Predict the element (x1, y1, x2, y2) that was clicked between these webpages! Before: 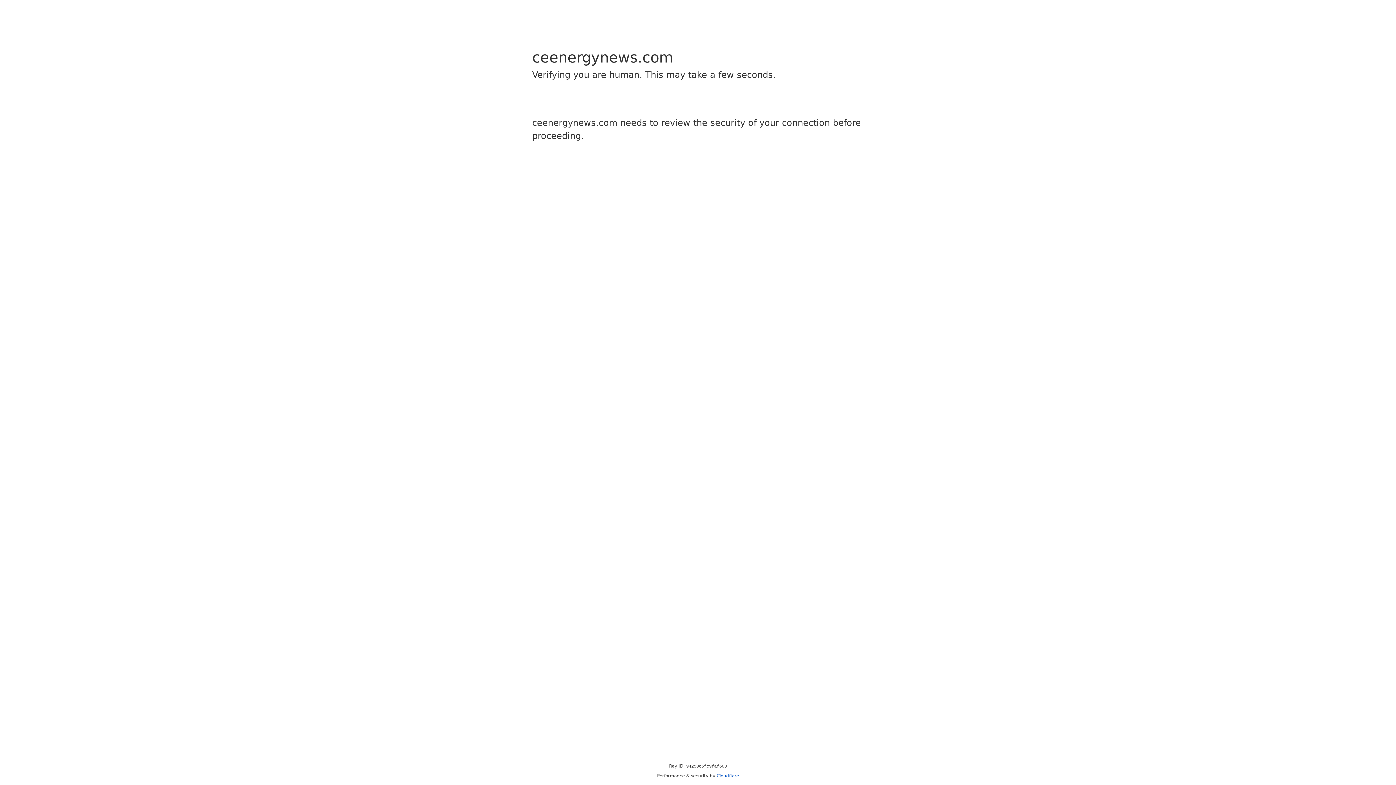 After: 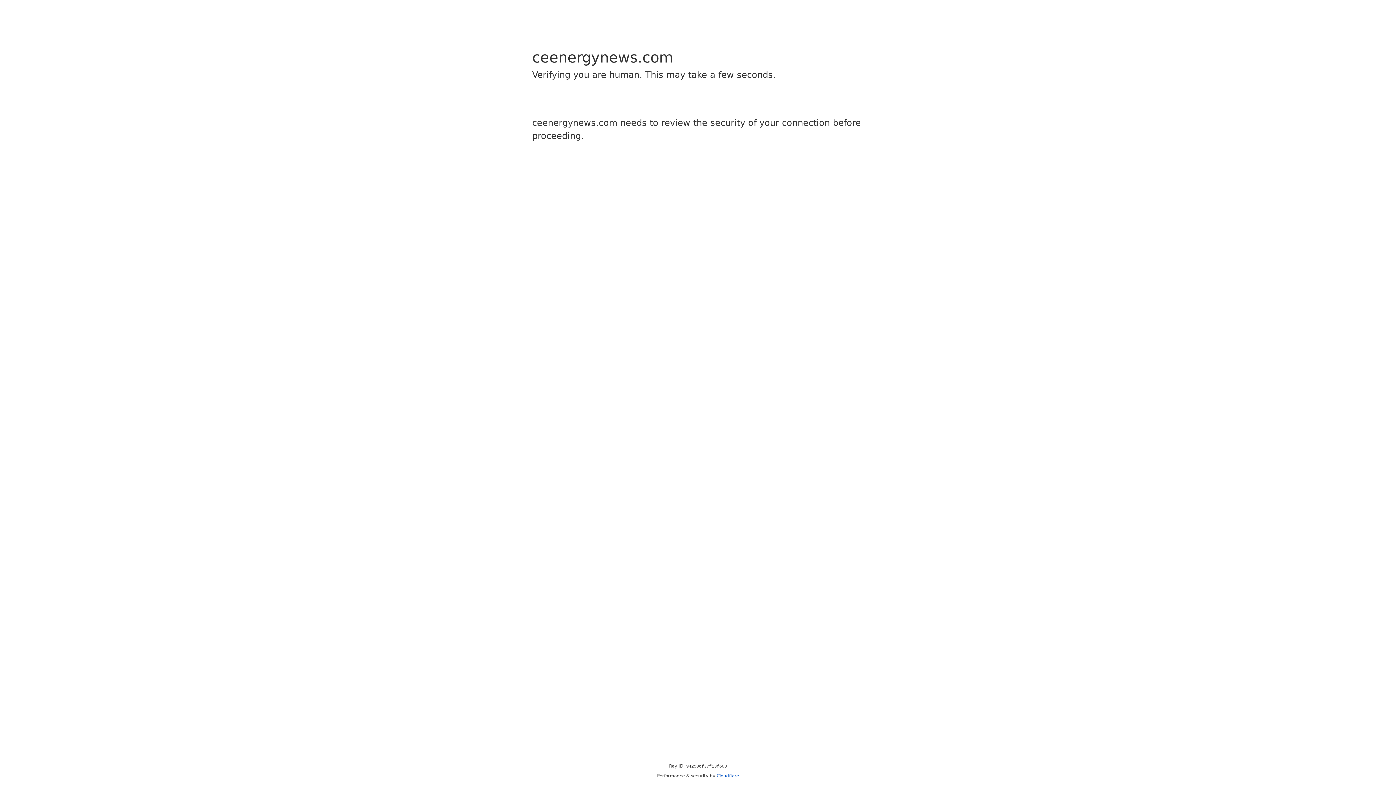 Action: label: Cloudflare bbox: (716, 773, 739, 778)